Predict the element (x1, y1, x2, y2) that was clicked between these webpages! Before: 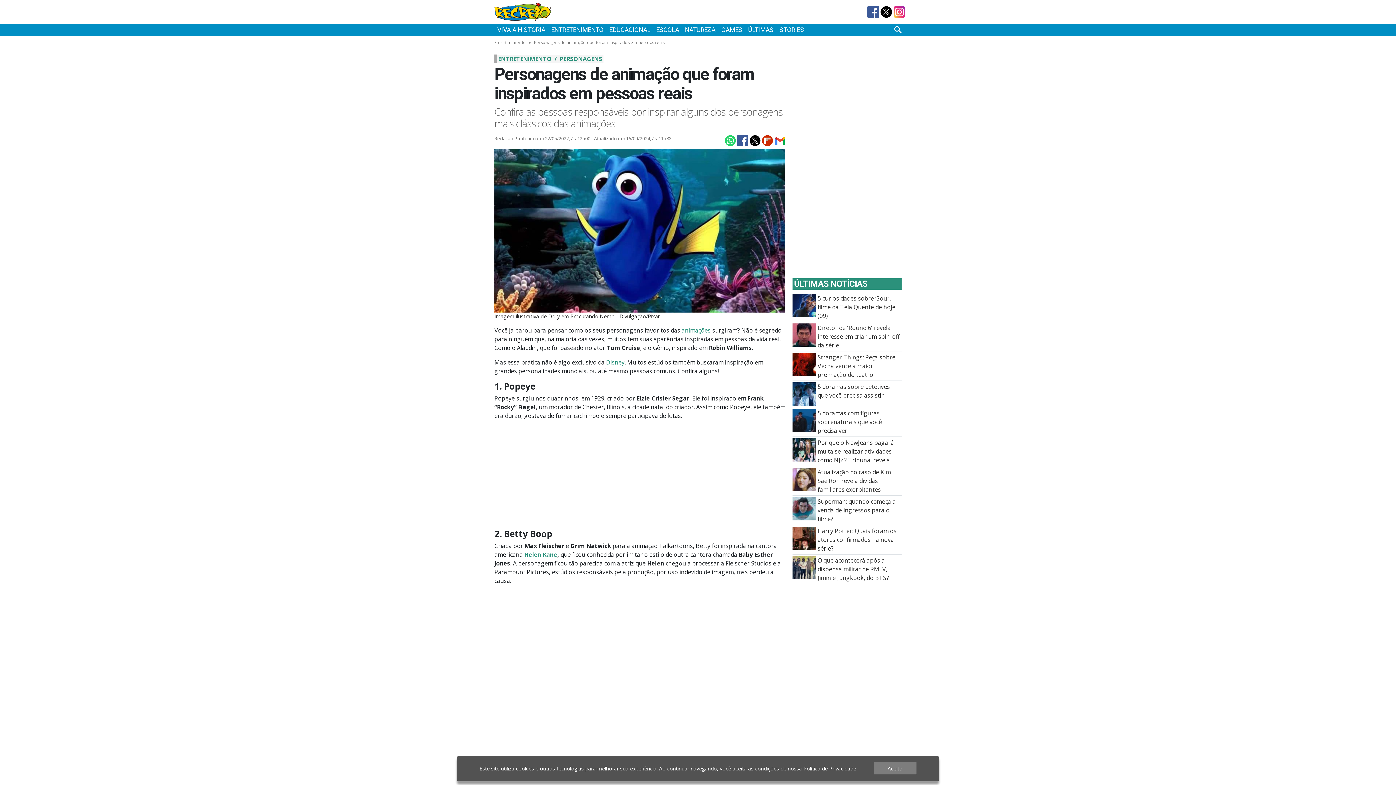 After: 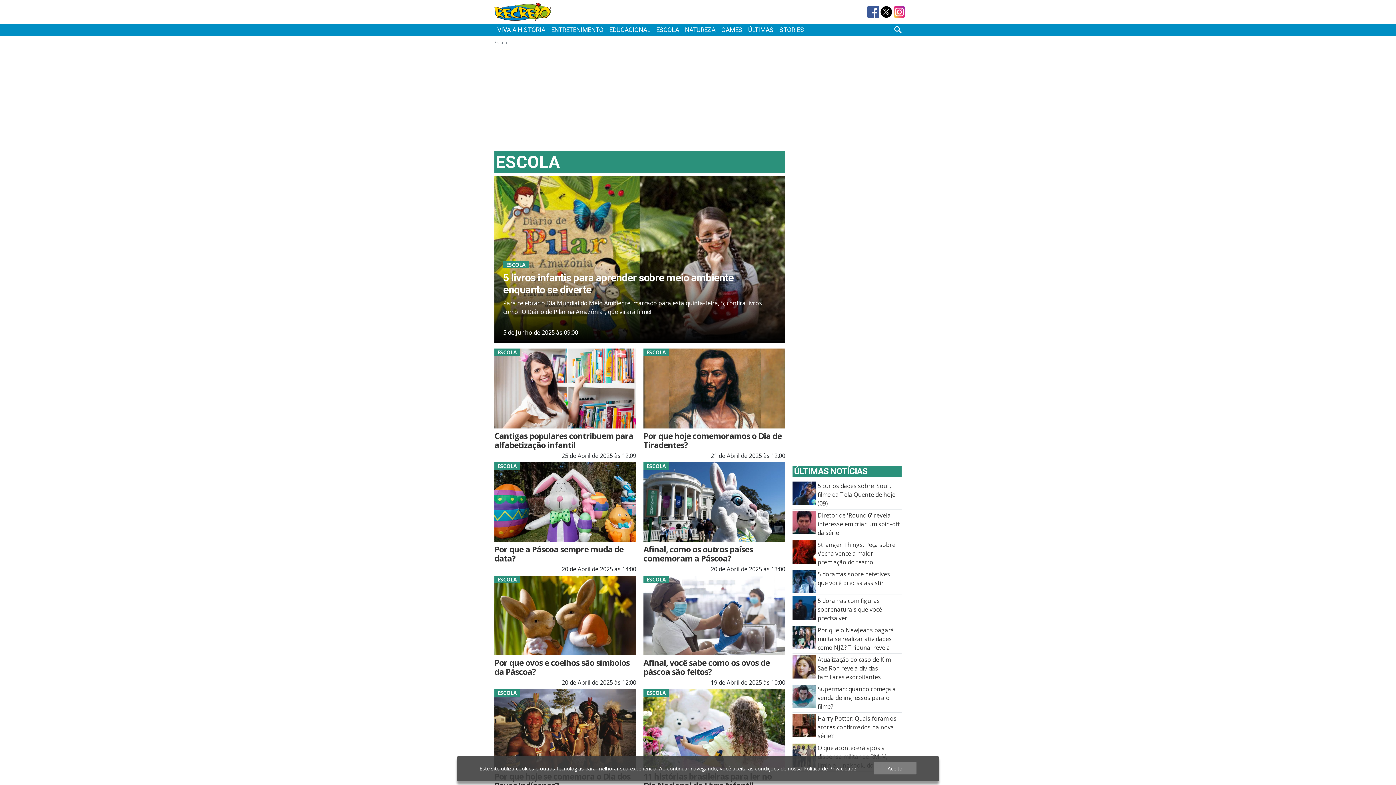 Action: label: ESCOLA bbox: (653, 23, 682, 36)